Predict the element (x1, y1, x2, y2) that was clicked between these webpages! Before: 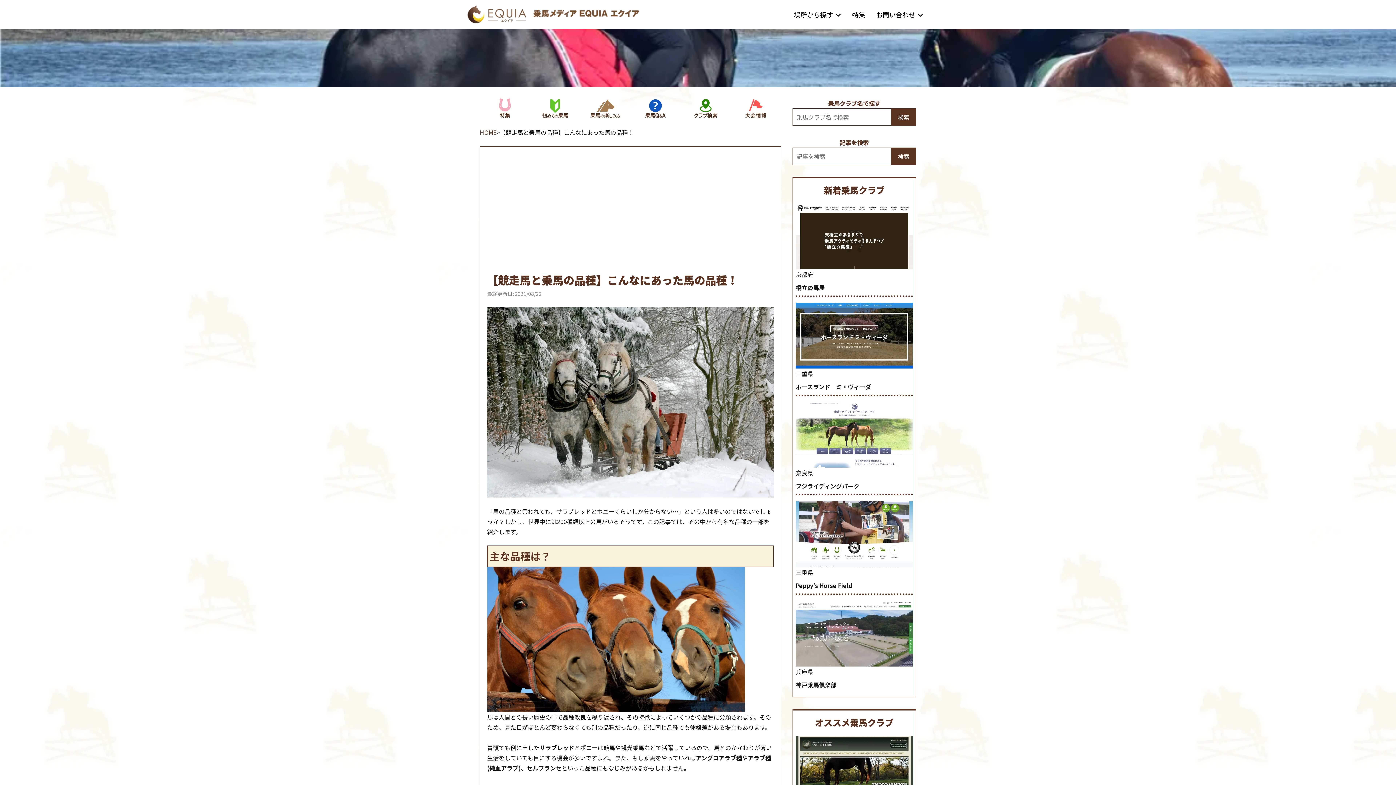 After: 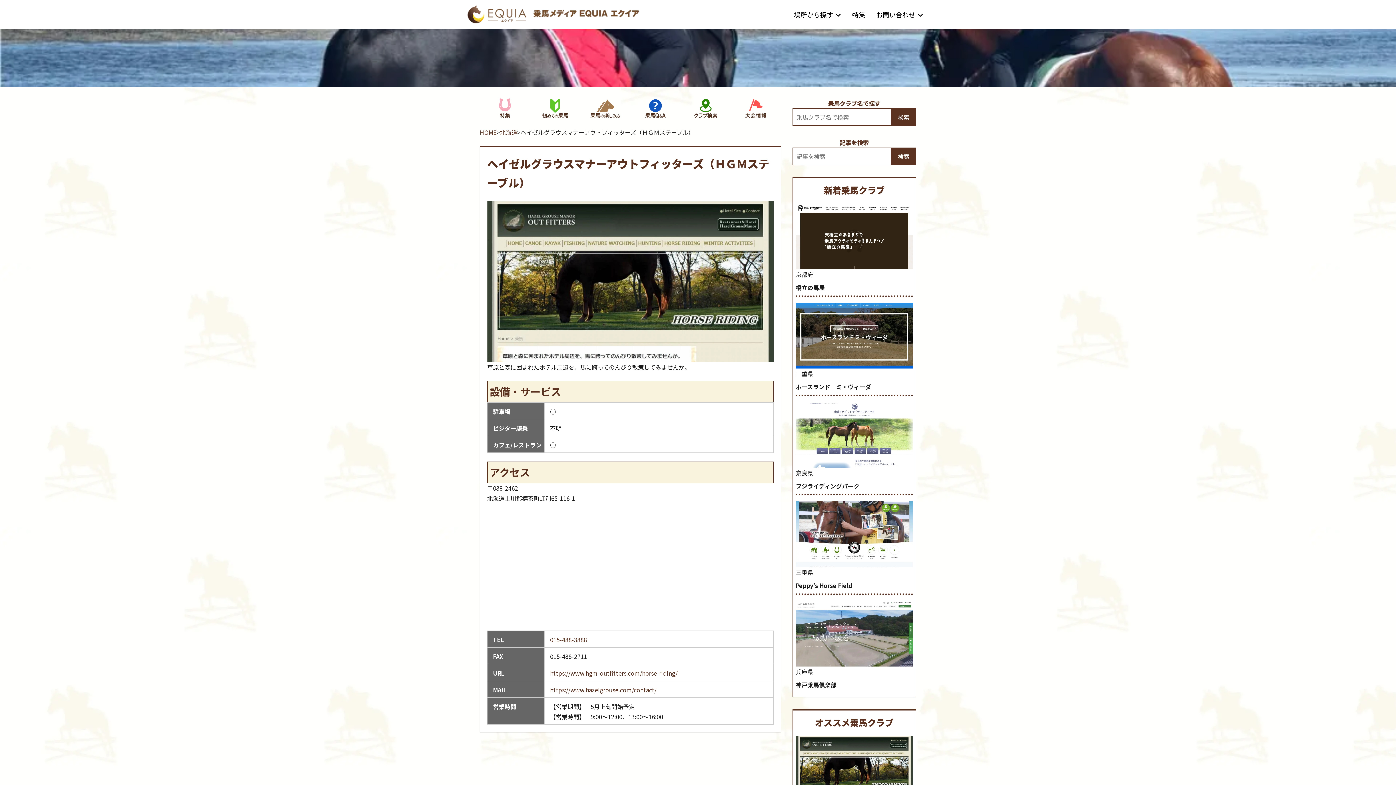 Action: bbox: (796, 736, 913, 802)